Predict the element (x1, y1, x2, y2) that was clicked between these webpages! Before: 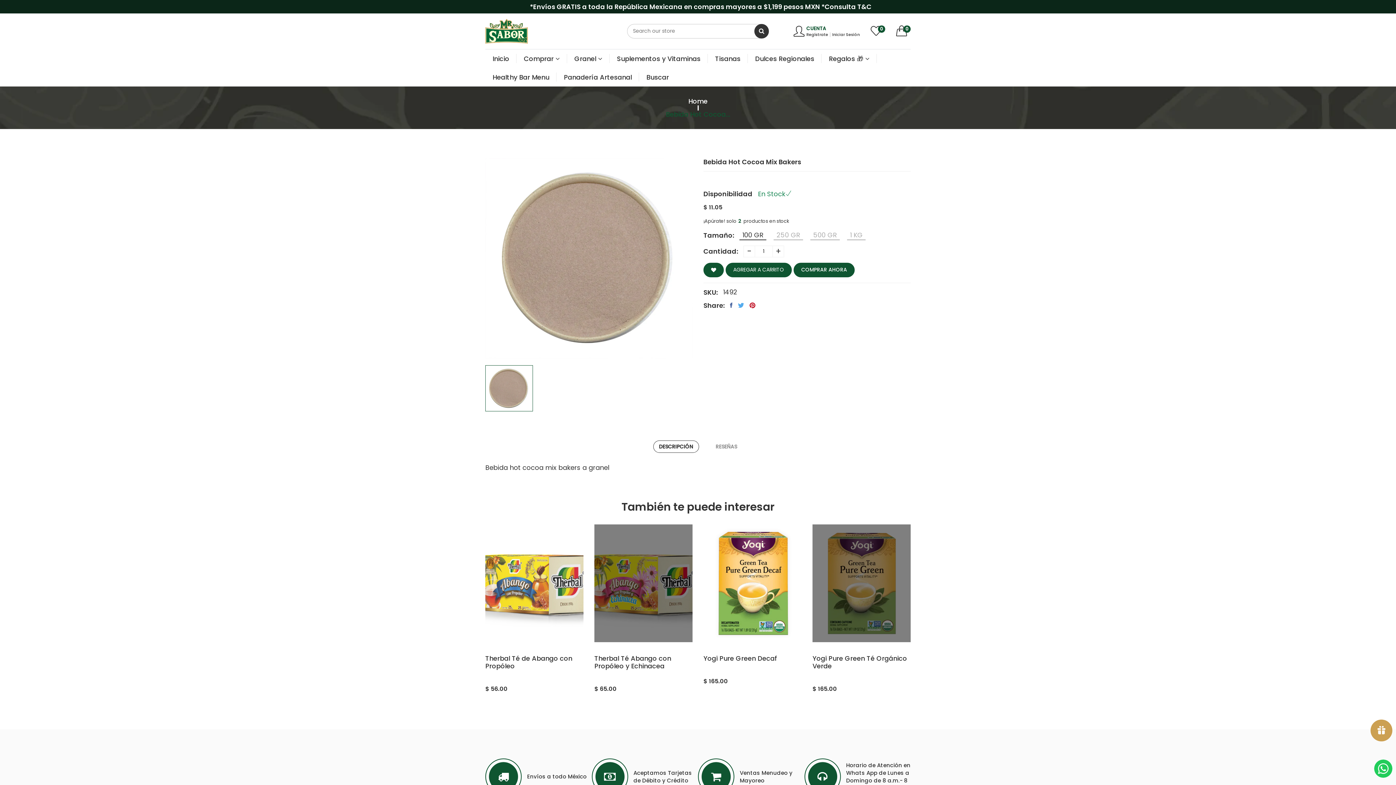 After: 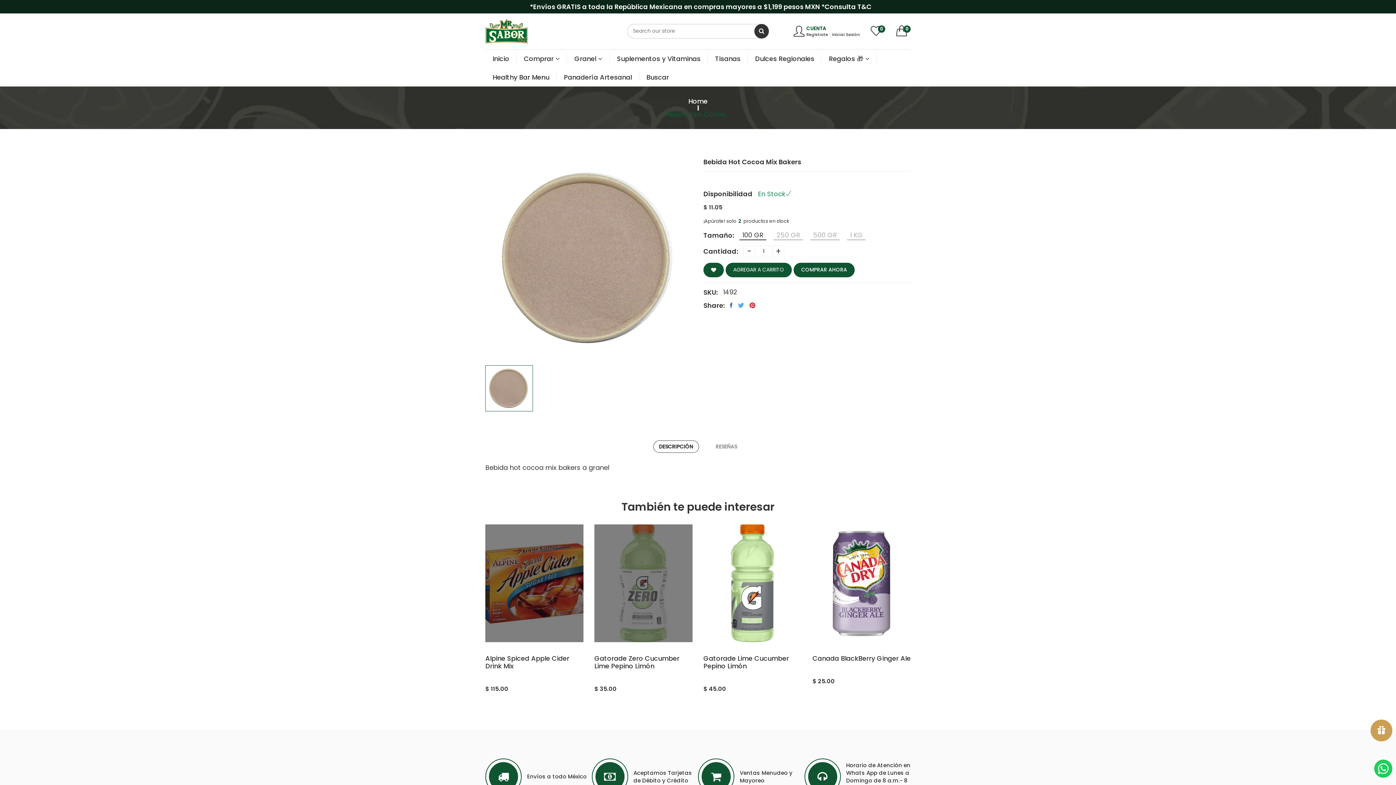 Action: bbox: (730, 302, 732, 308)